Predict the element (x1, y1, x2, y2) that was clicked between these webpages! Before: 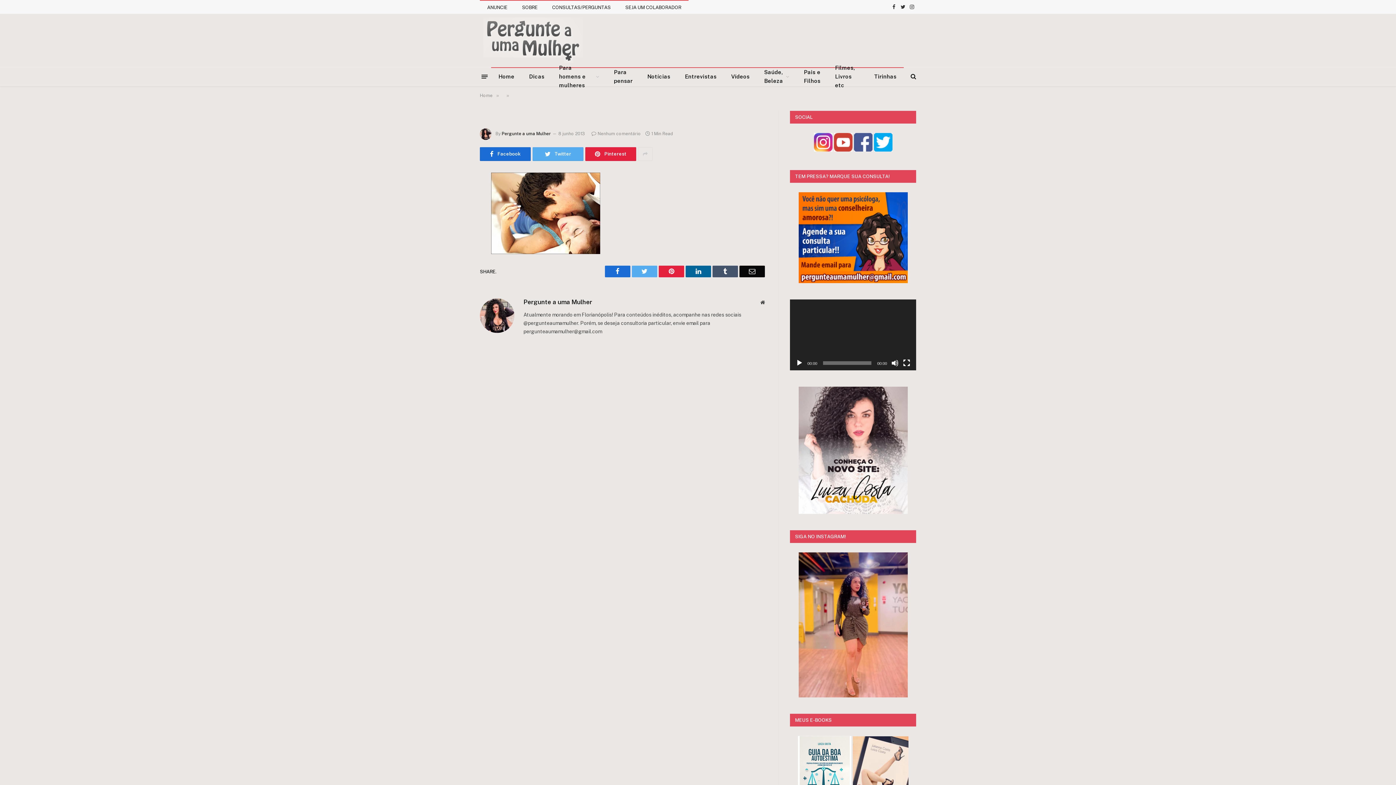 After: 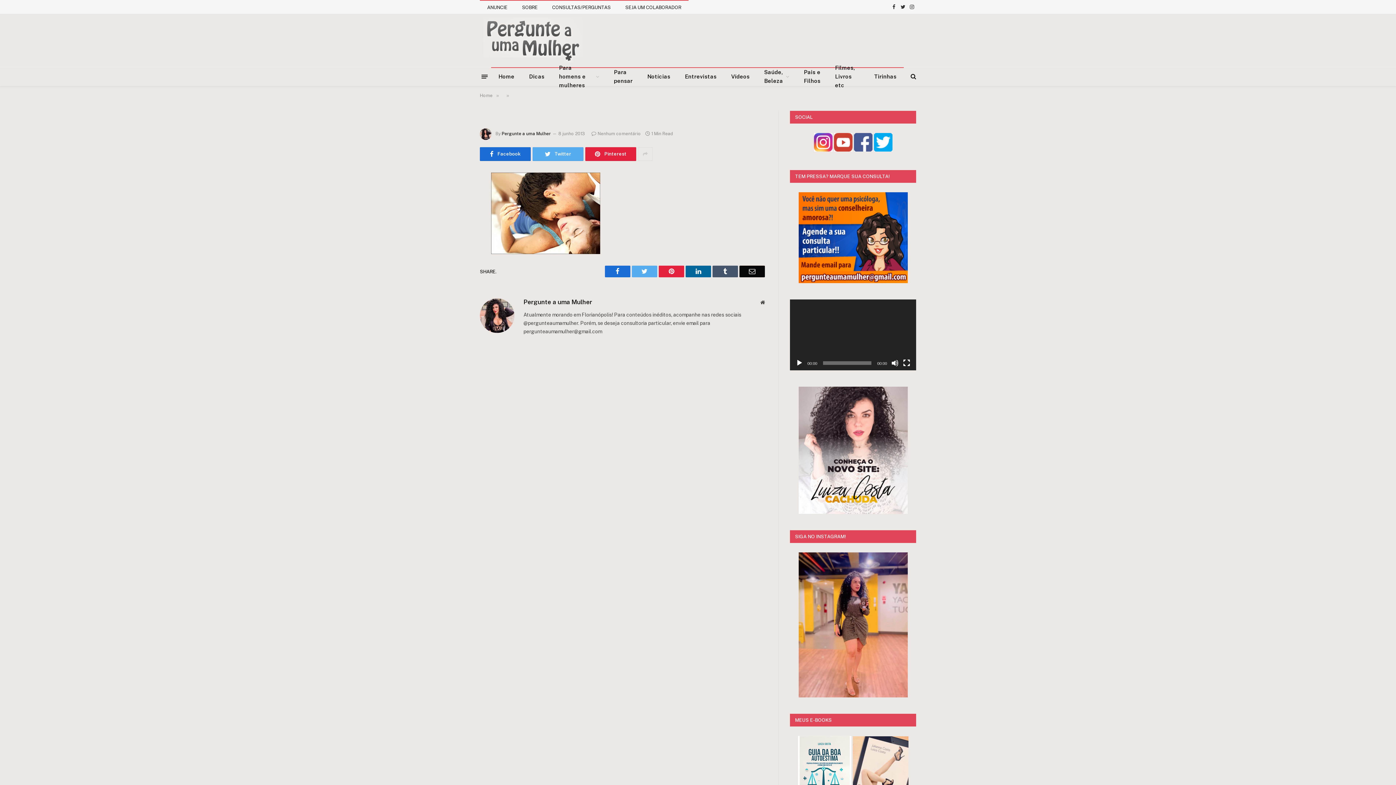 Action: bbox: (834, 146, 852, 152)